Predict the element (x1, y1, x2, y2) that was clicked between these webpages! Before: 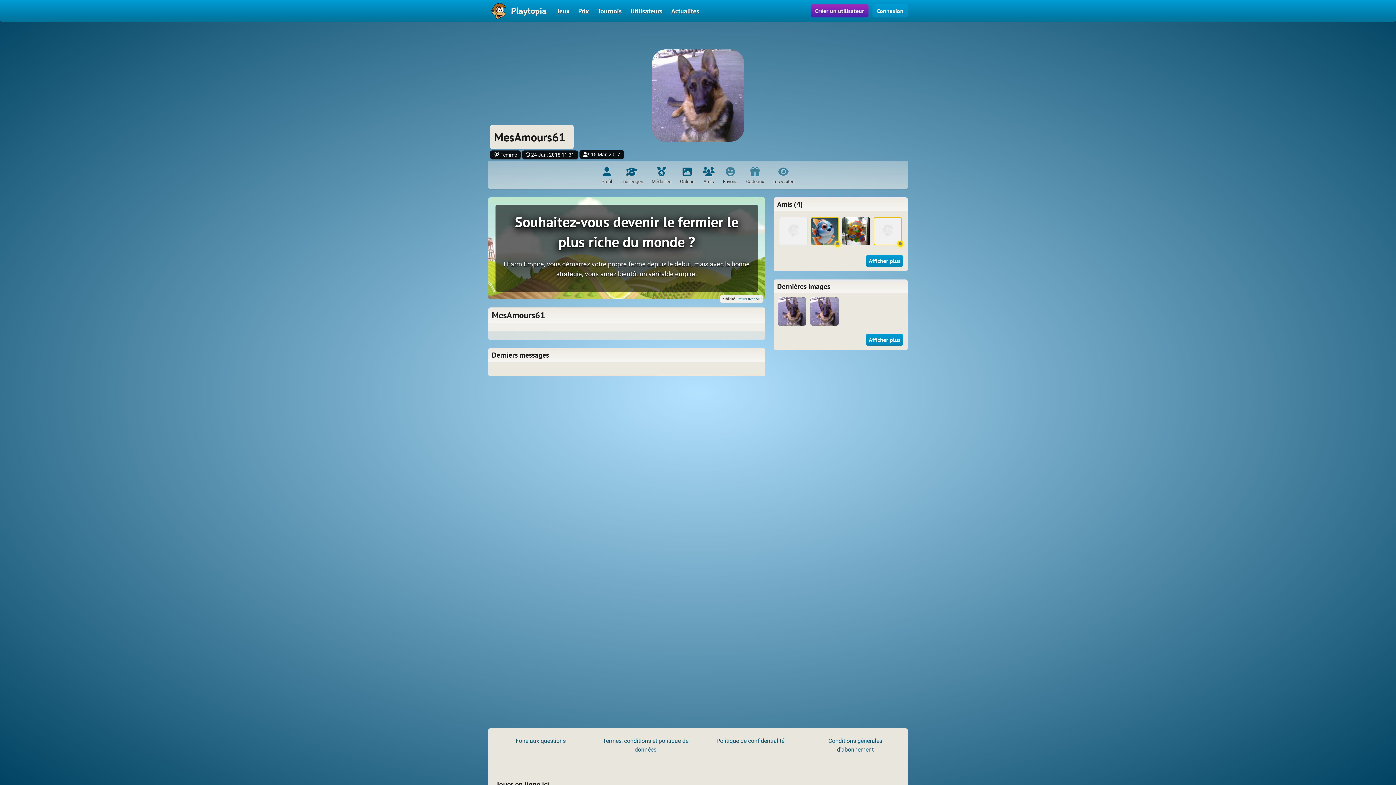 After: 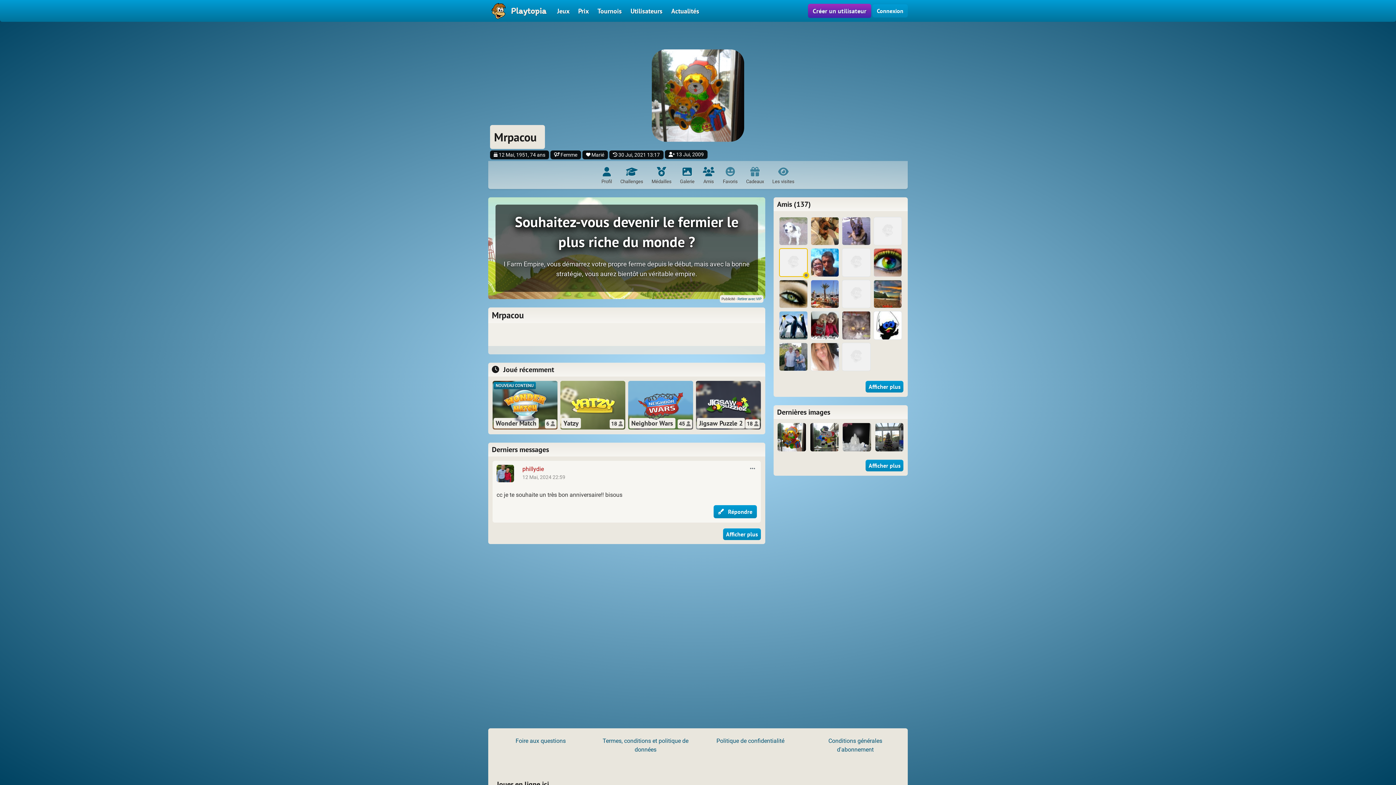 Action: bbox: (840, 215, 872, 246)